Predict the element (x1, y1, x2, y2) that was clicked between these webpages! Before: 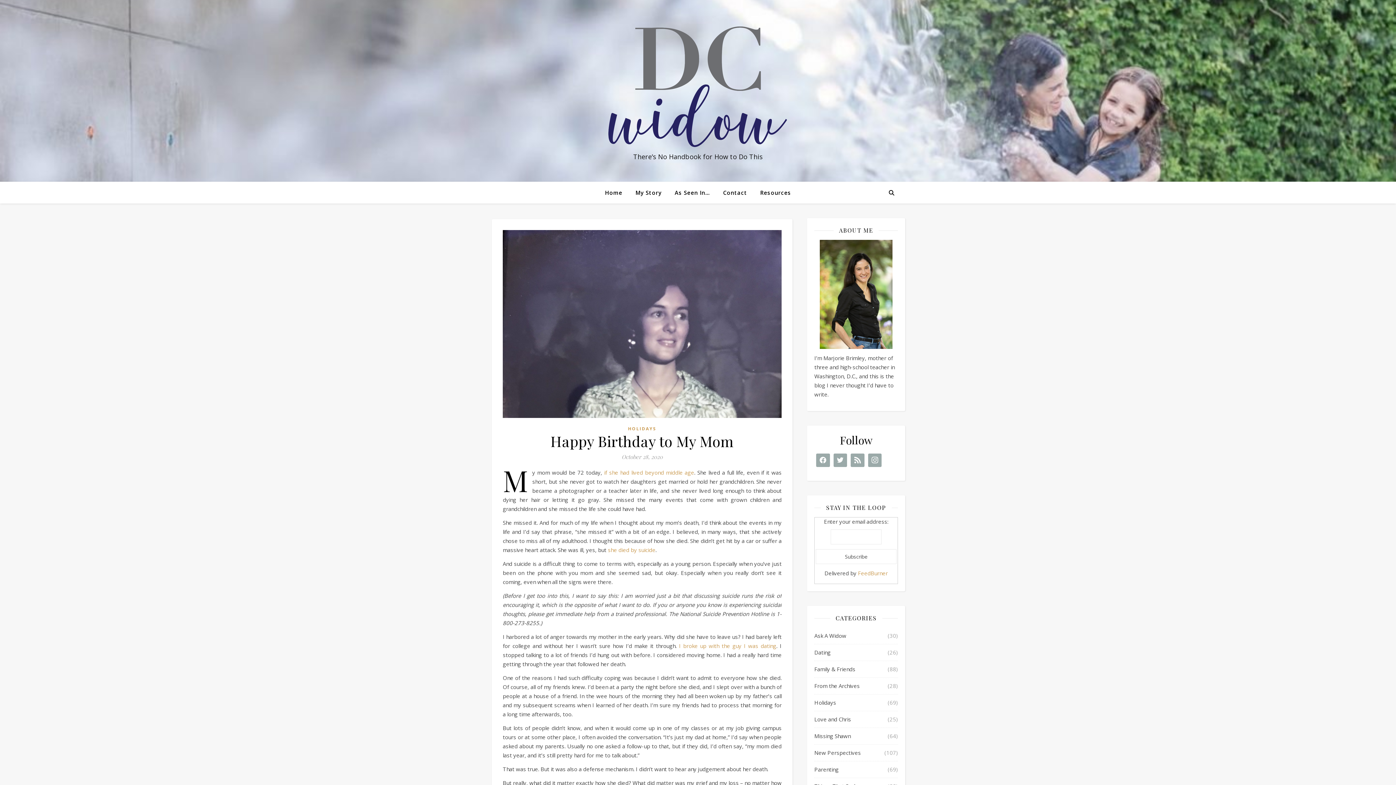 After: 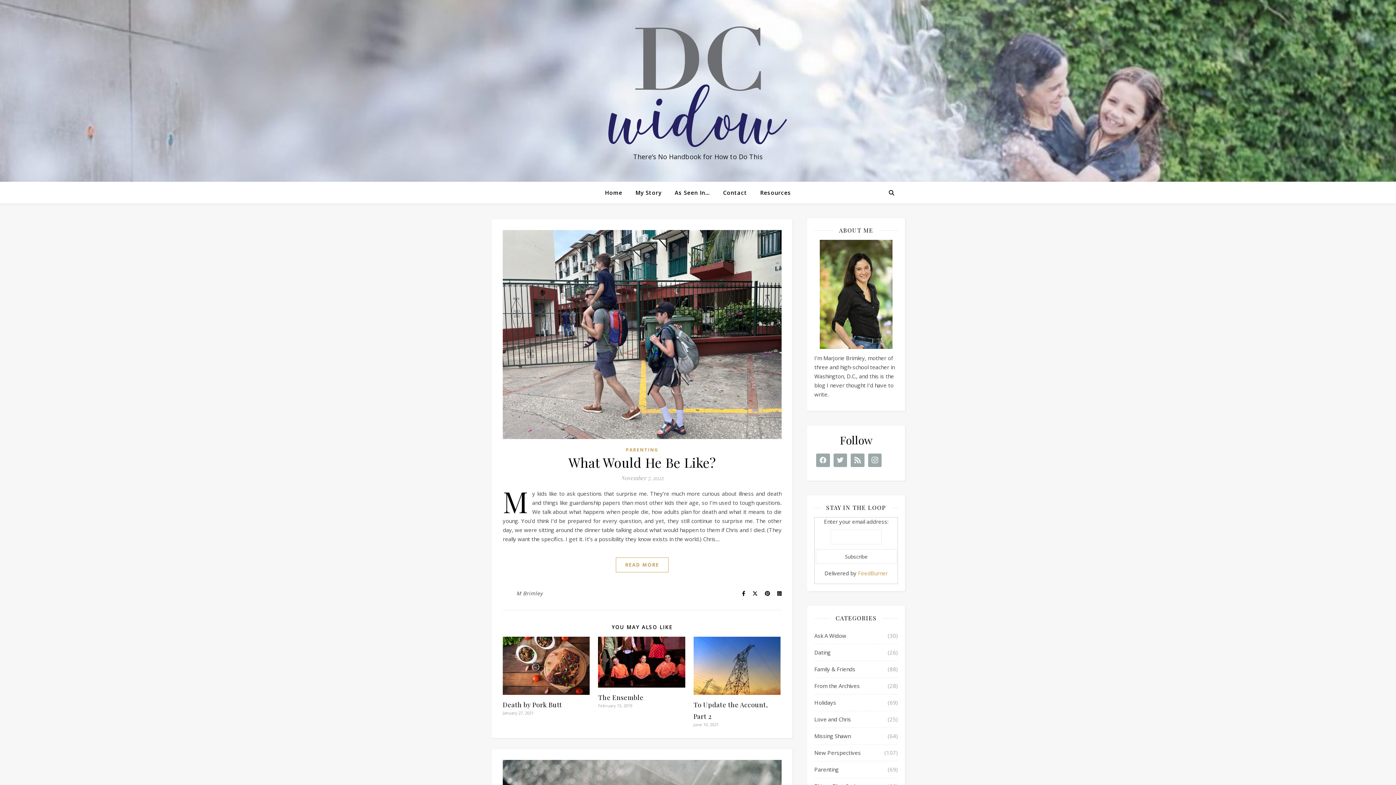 Action: label: Parenting bbox: (814, 761, 838, 778)